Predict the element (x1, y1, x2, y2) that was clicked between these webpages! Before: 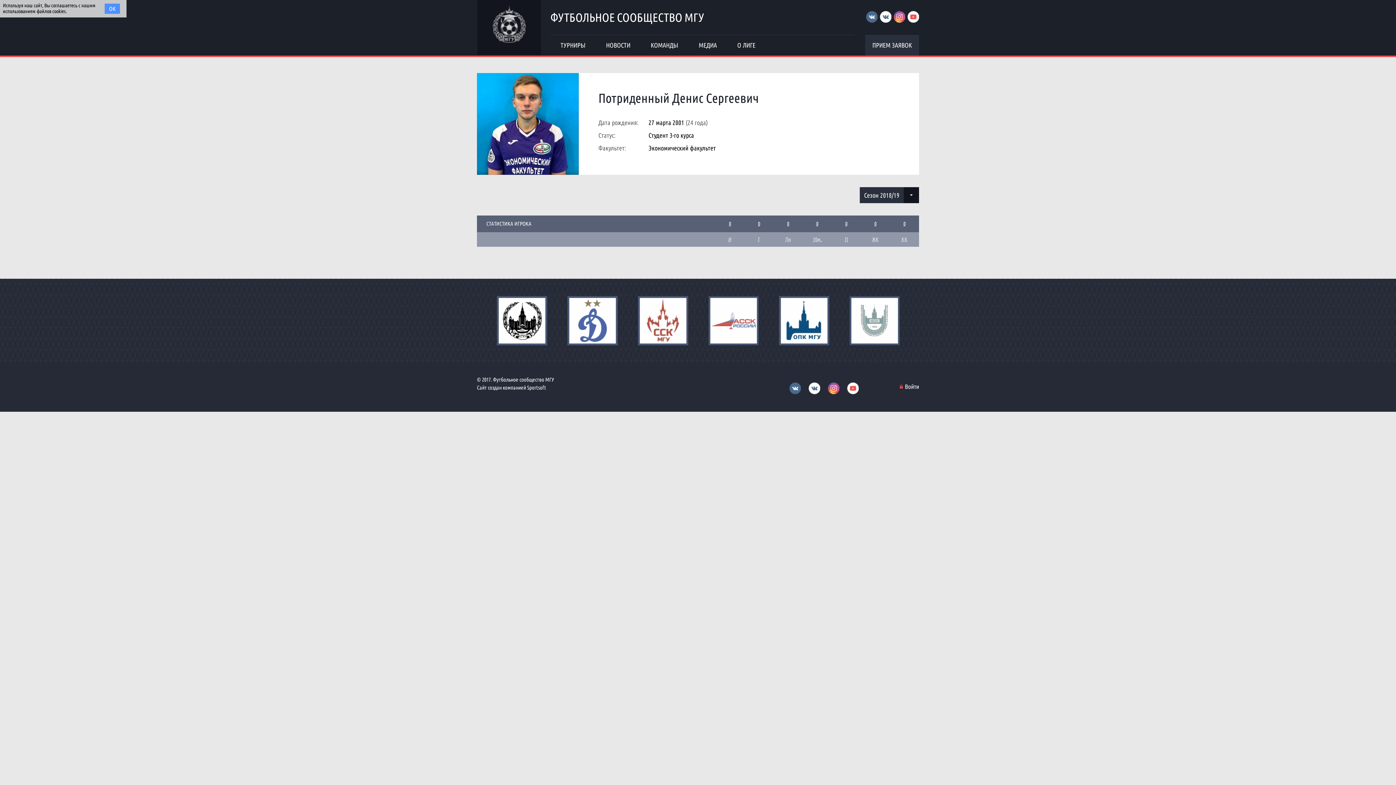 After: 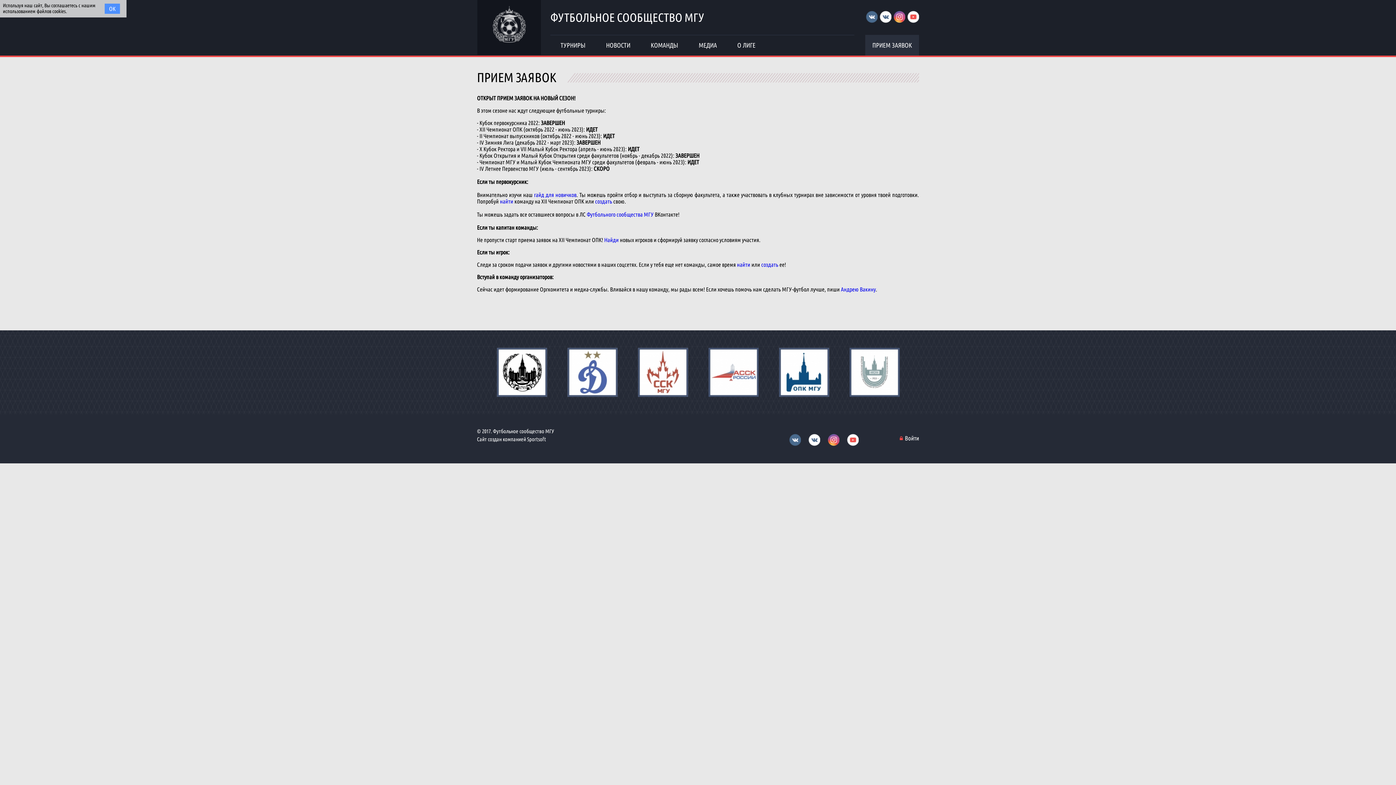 Action: label: ПРИЕМ ЗАЯВОК bbox: (865, 34, 919, 55)